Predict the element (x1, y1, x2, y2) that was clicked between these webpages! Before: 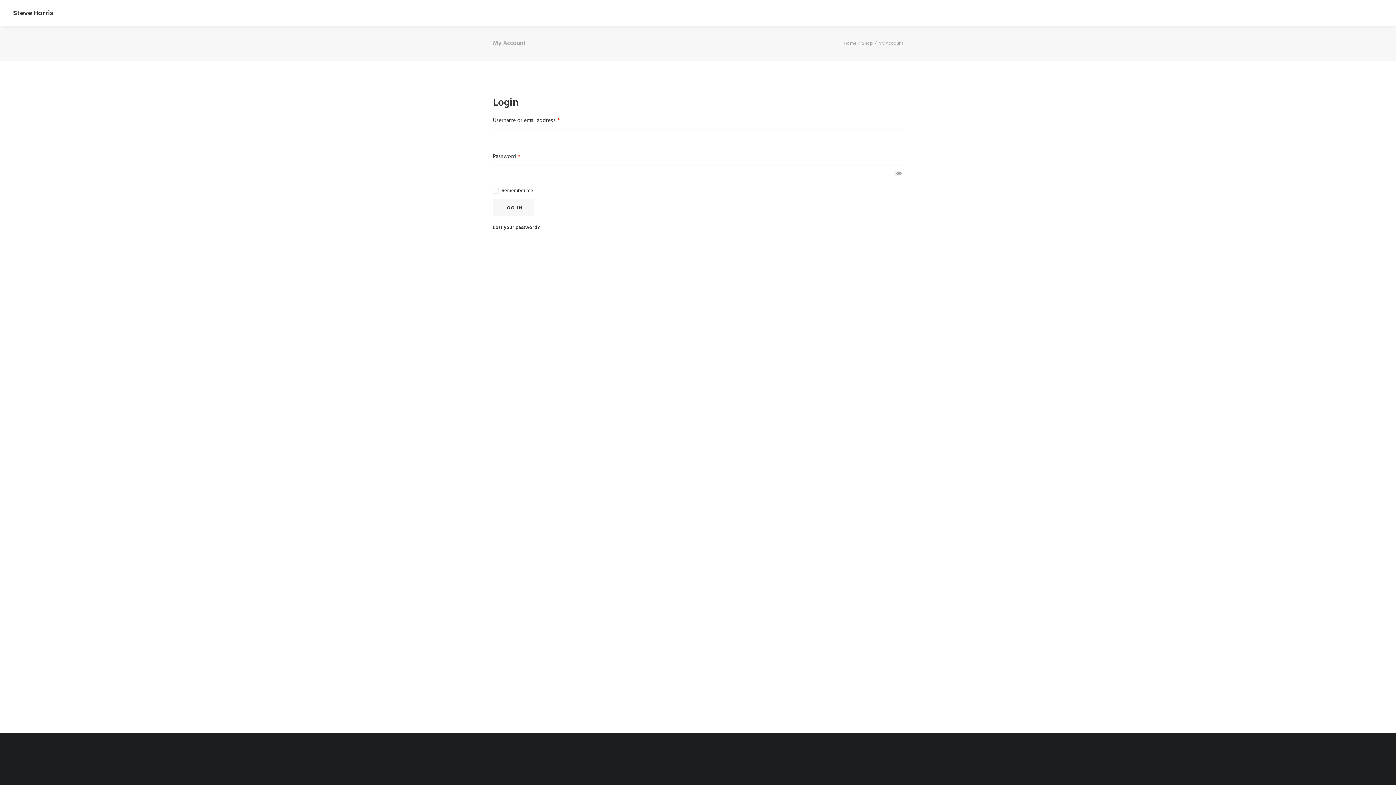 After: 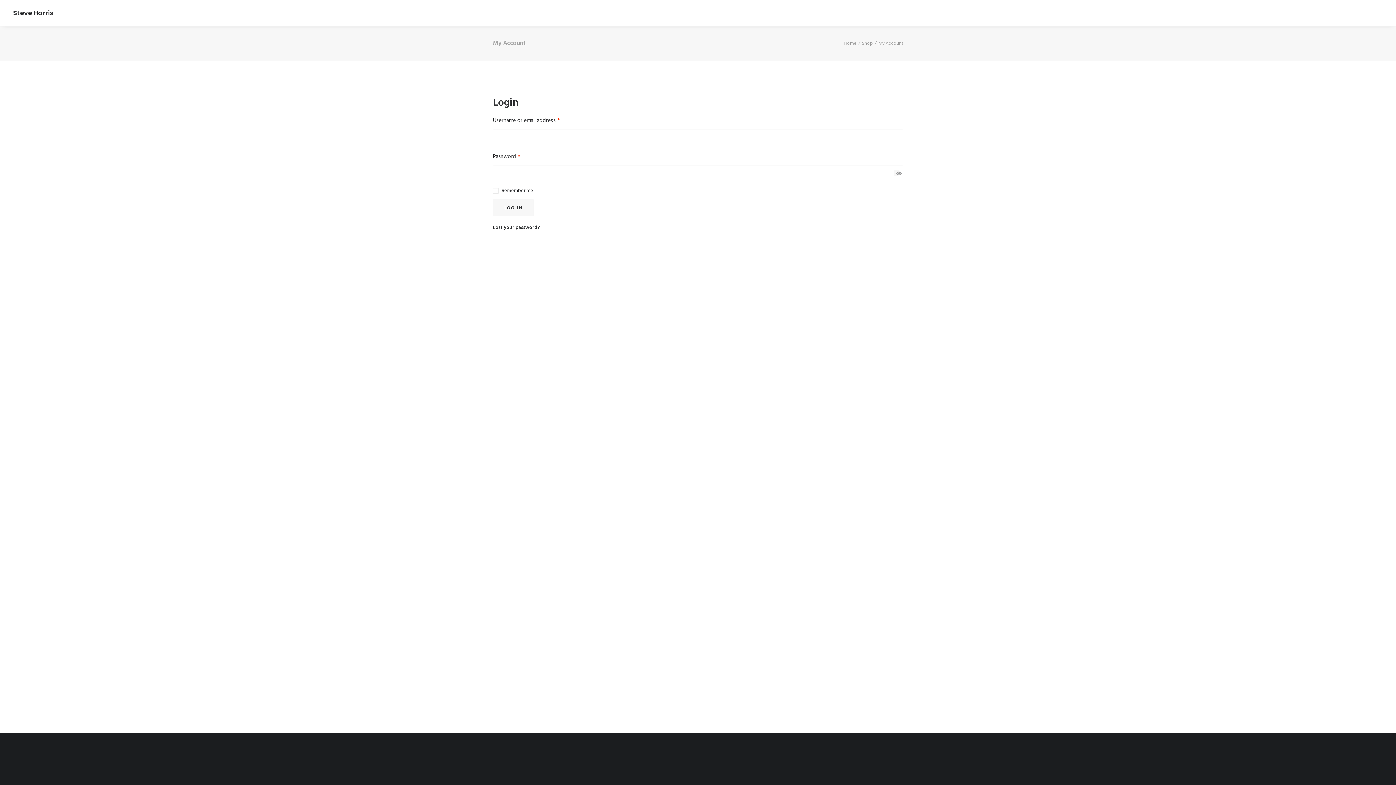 Action: label: LOG IN bbox: (493, 199, 533, 216)